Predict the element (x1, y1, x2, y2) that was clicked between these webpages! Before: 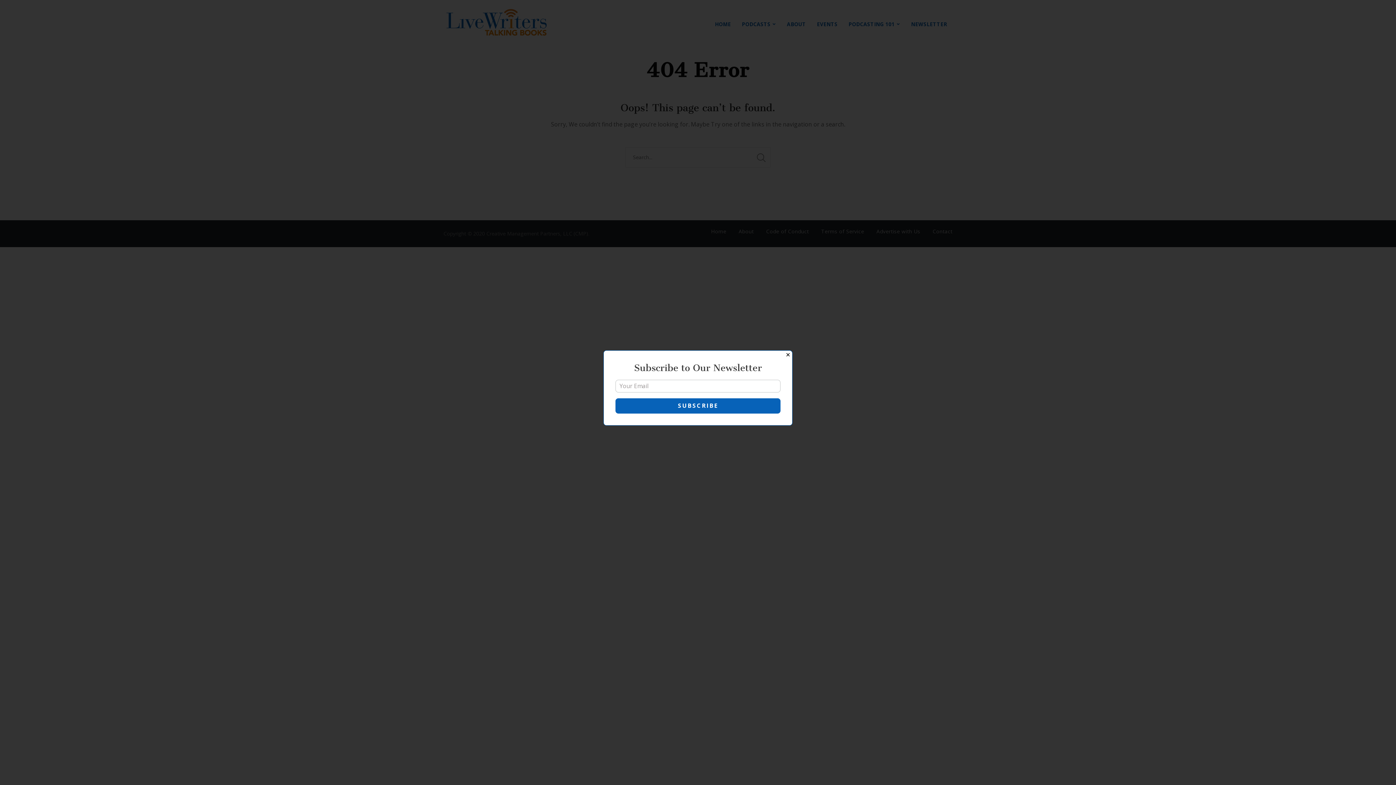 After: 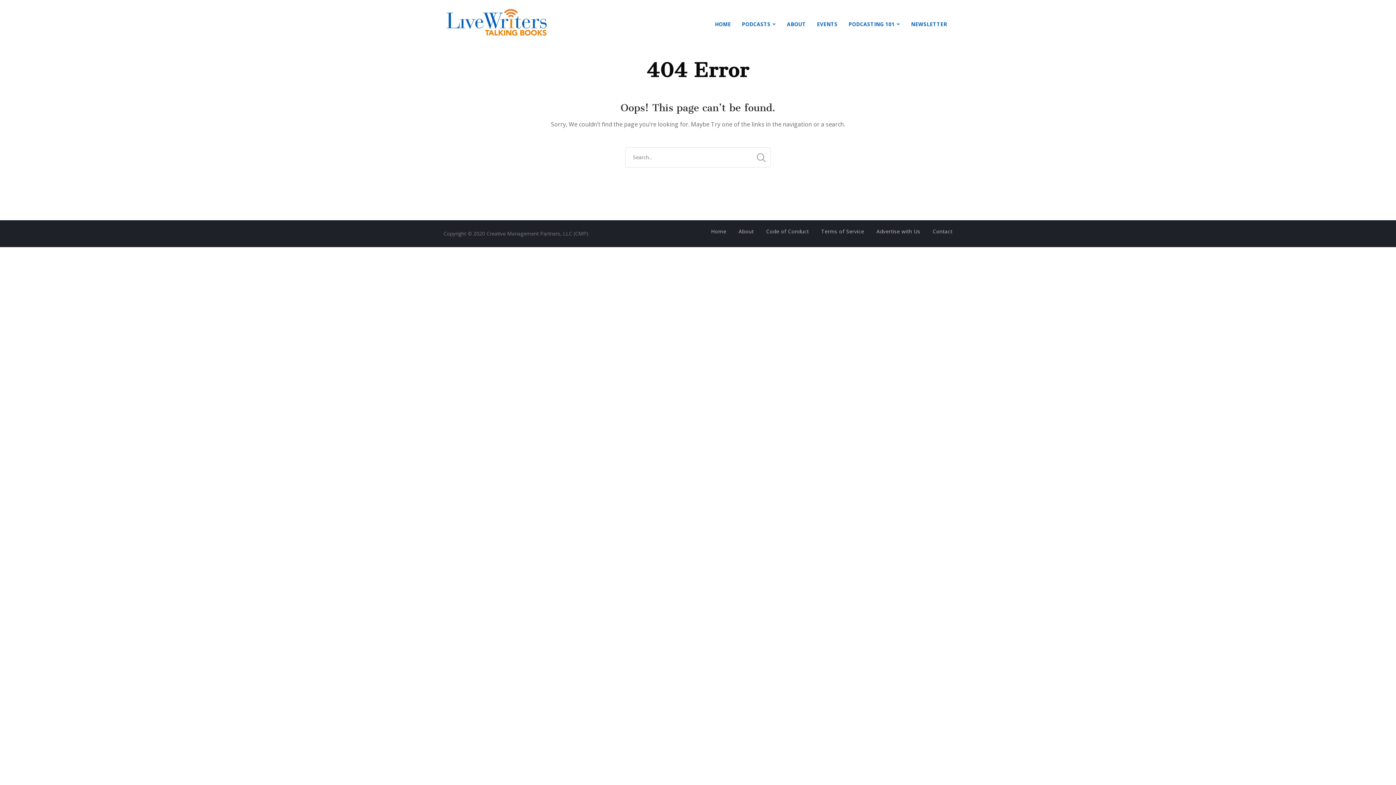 Action: bbox: (783, 350, 792, 359) label: Close